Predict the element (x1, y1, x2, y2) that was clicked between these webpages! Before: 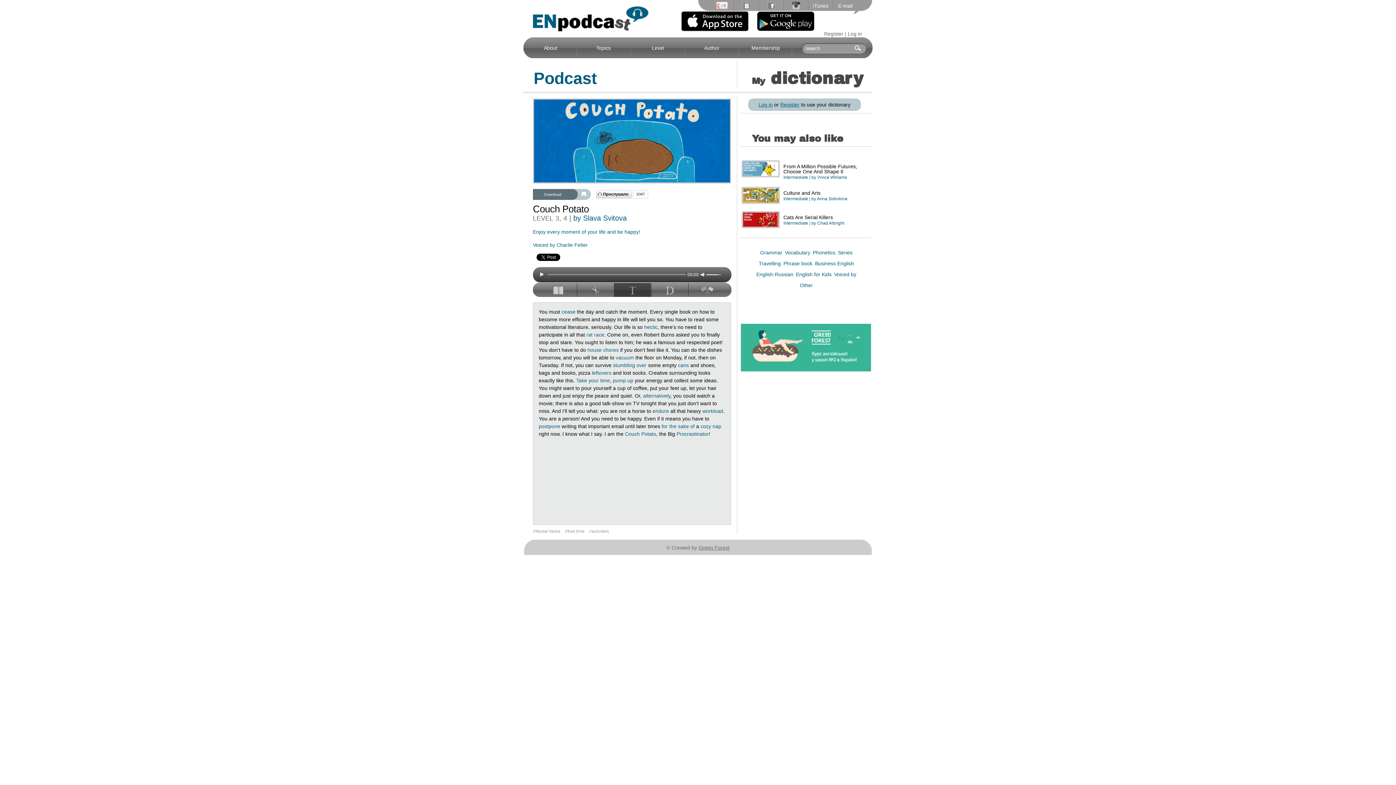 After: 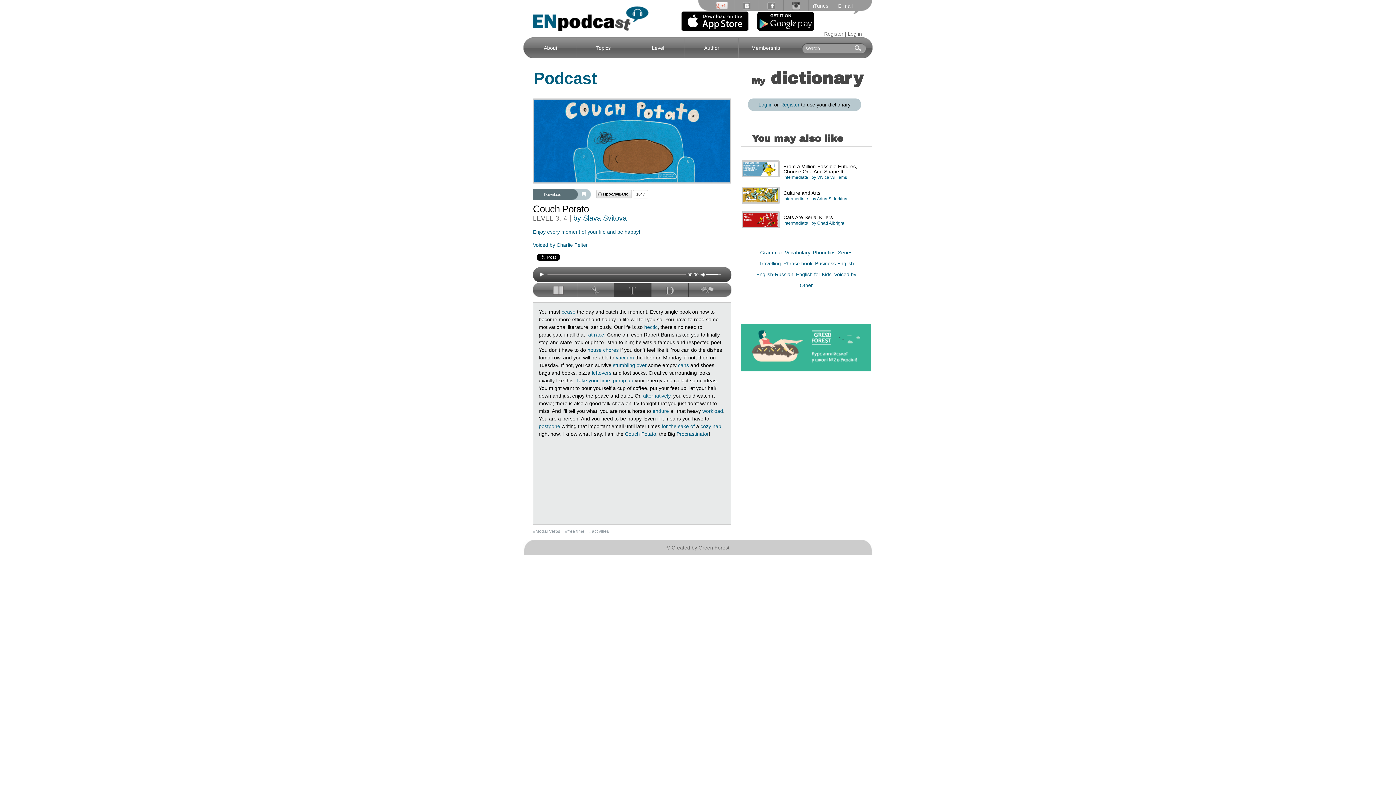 Action: bbox: (698, 545, 729, 550) label: Green Forest